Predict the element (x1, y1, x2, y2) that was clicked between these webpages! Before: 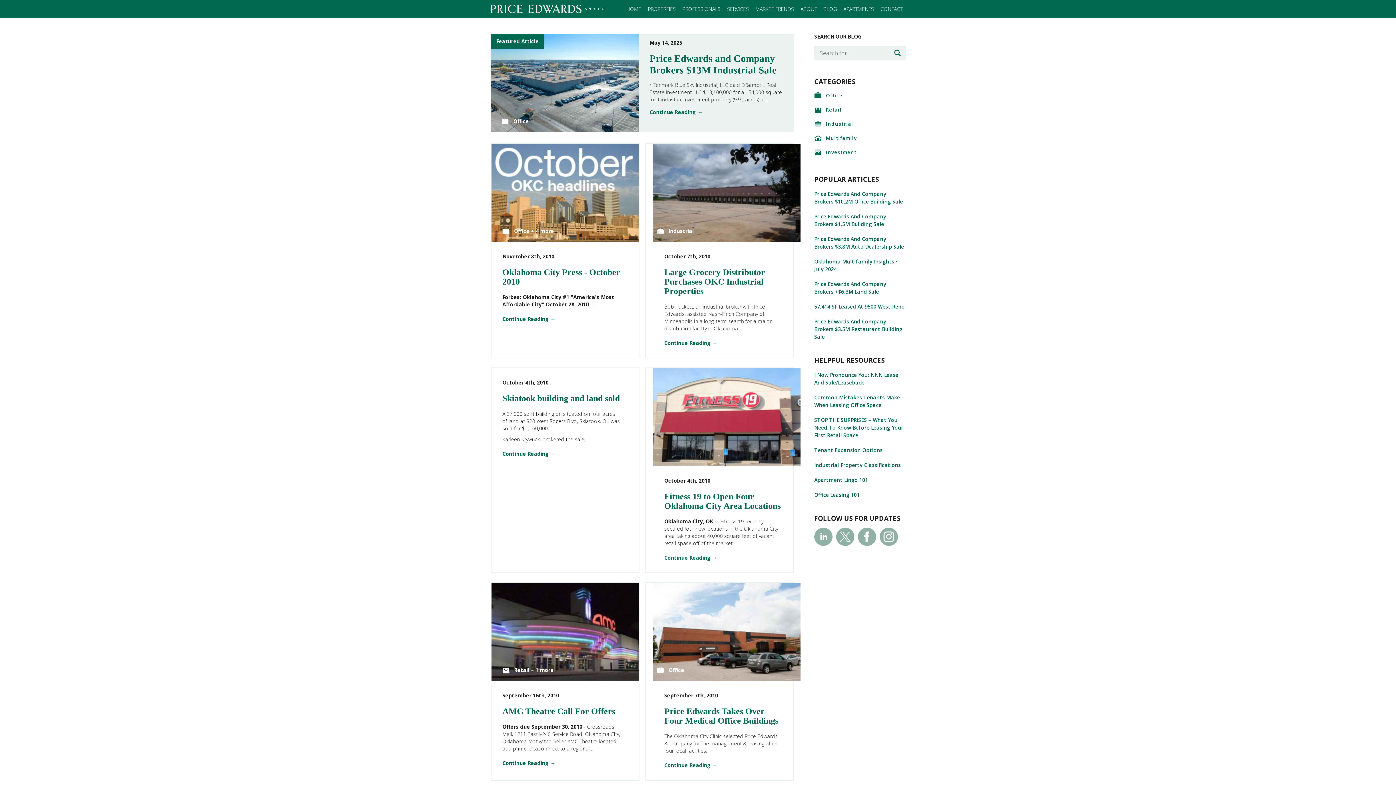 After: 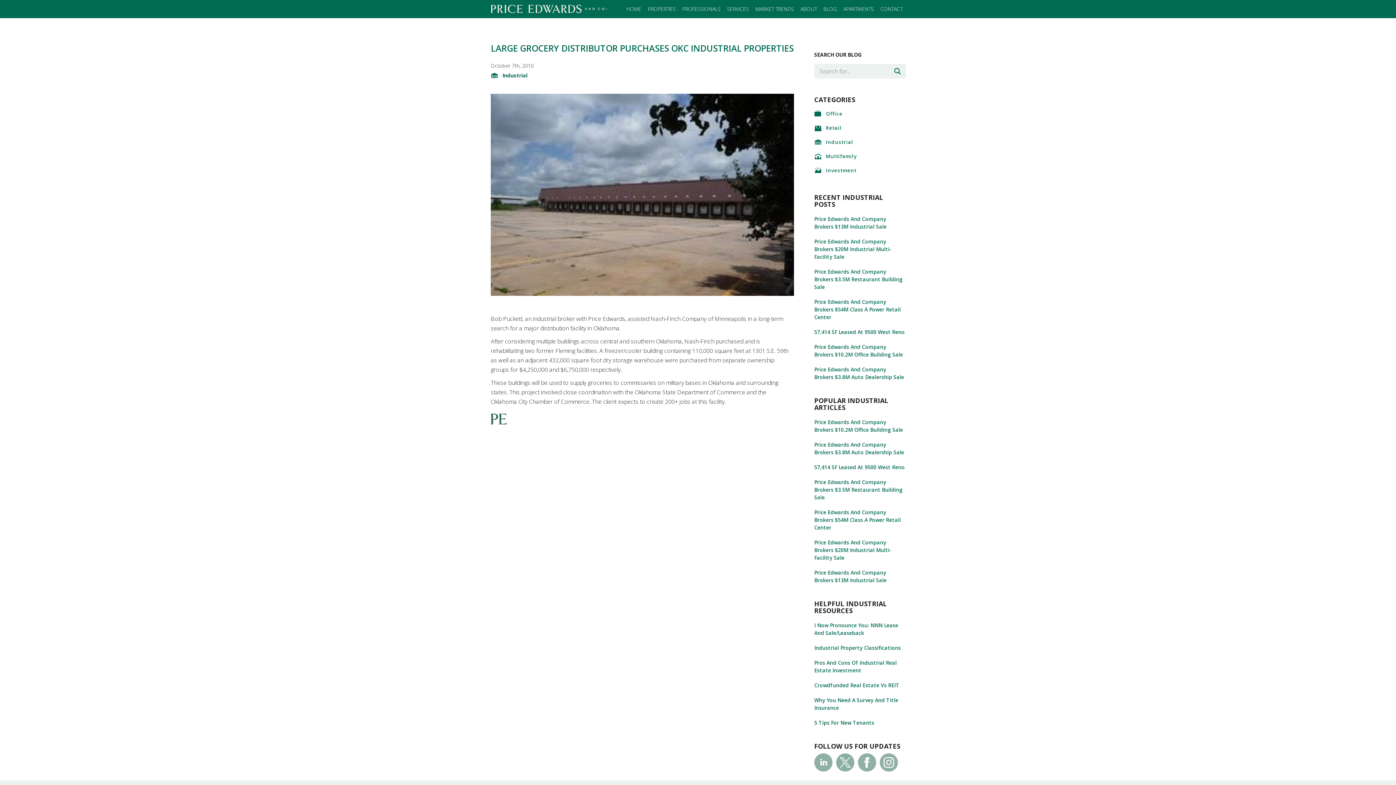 Action: label: Large Grocery Distributor Purchases OKC Industrial Properties bbox: (664, 267, 765, 296)